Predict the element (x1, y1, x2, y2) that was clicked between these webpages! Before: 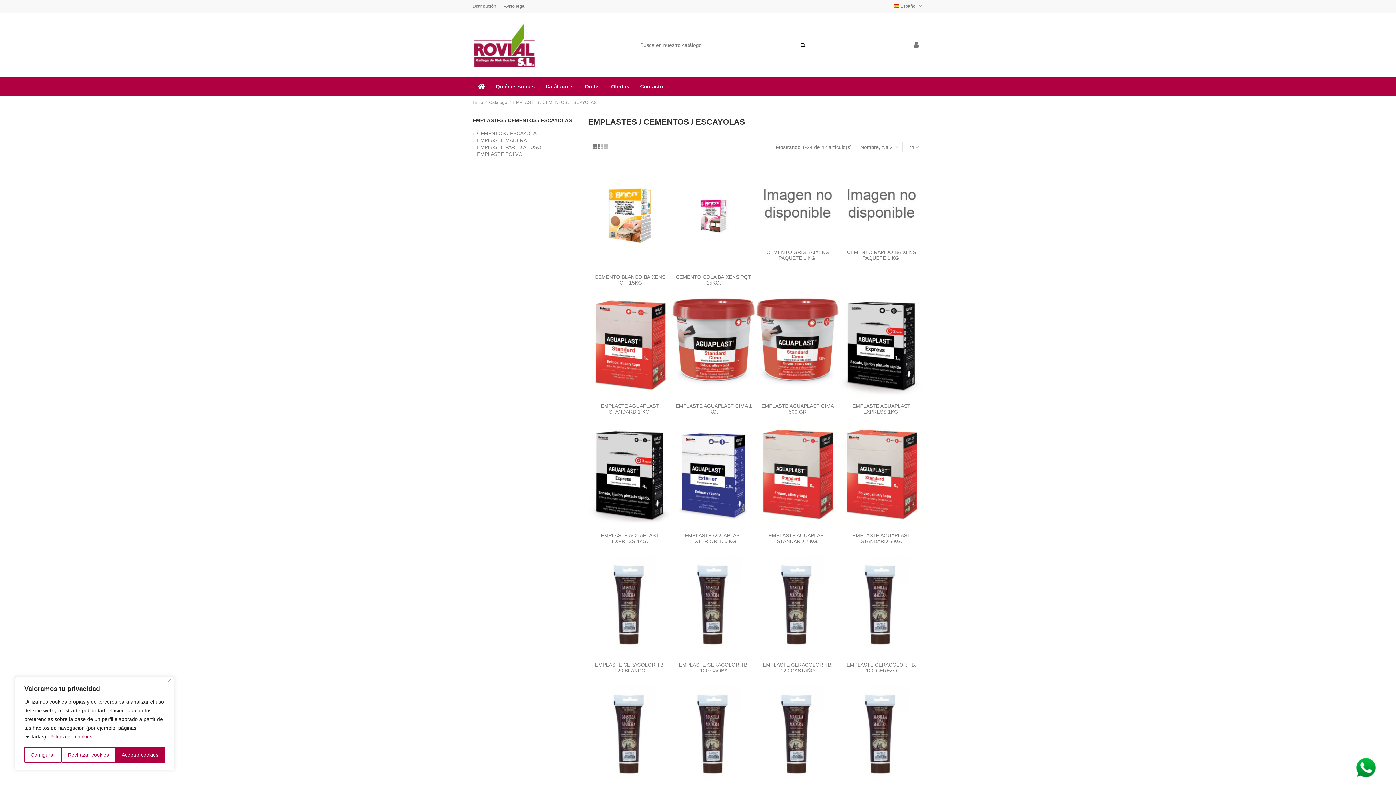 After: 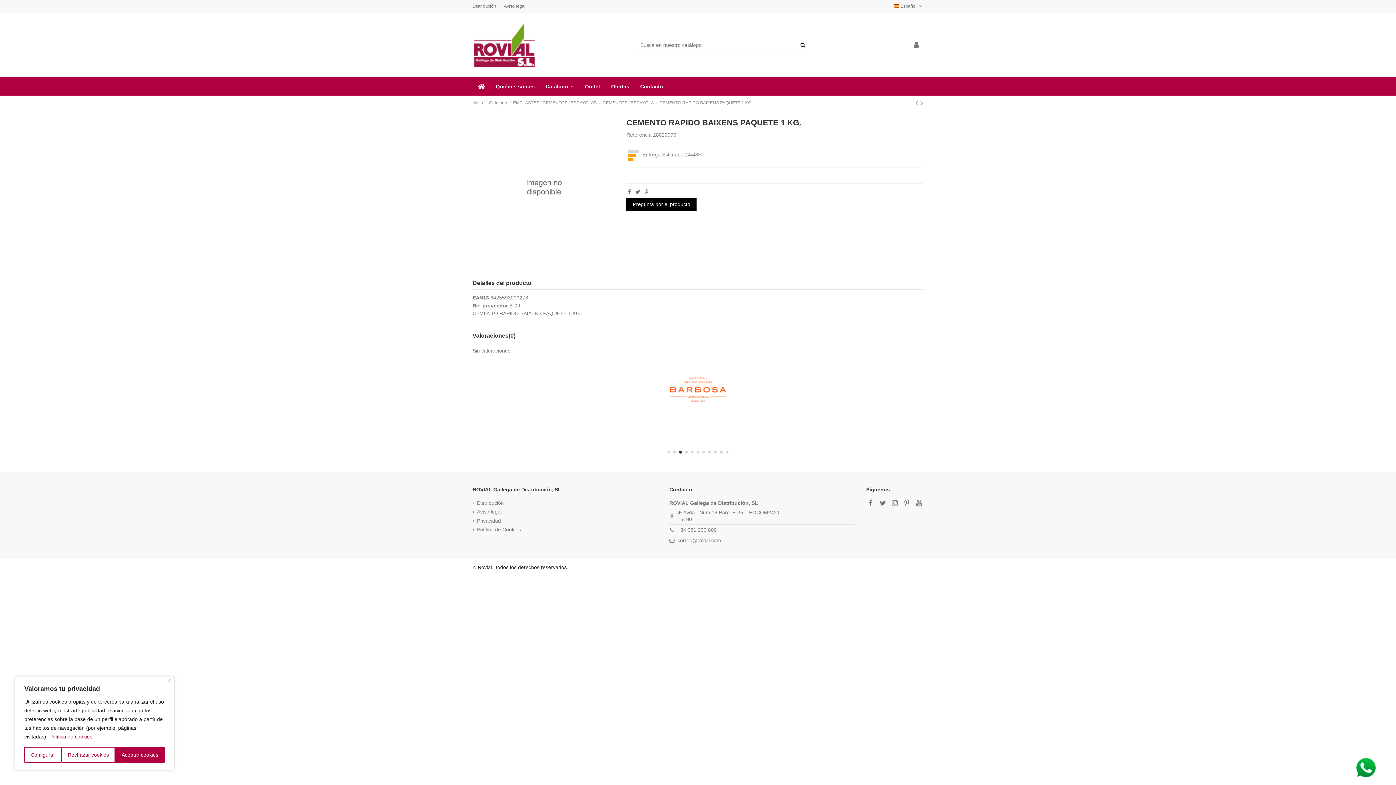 Action: bbox: (847, 249, 916, 261) label: CEMENTO RAPIDO BAIXENS PAQUETE 1 KG.